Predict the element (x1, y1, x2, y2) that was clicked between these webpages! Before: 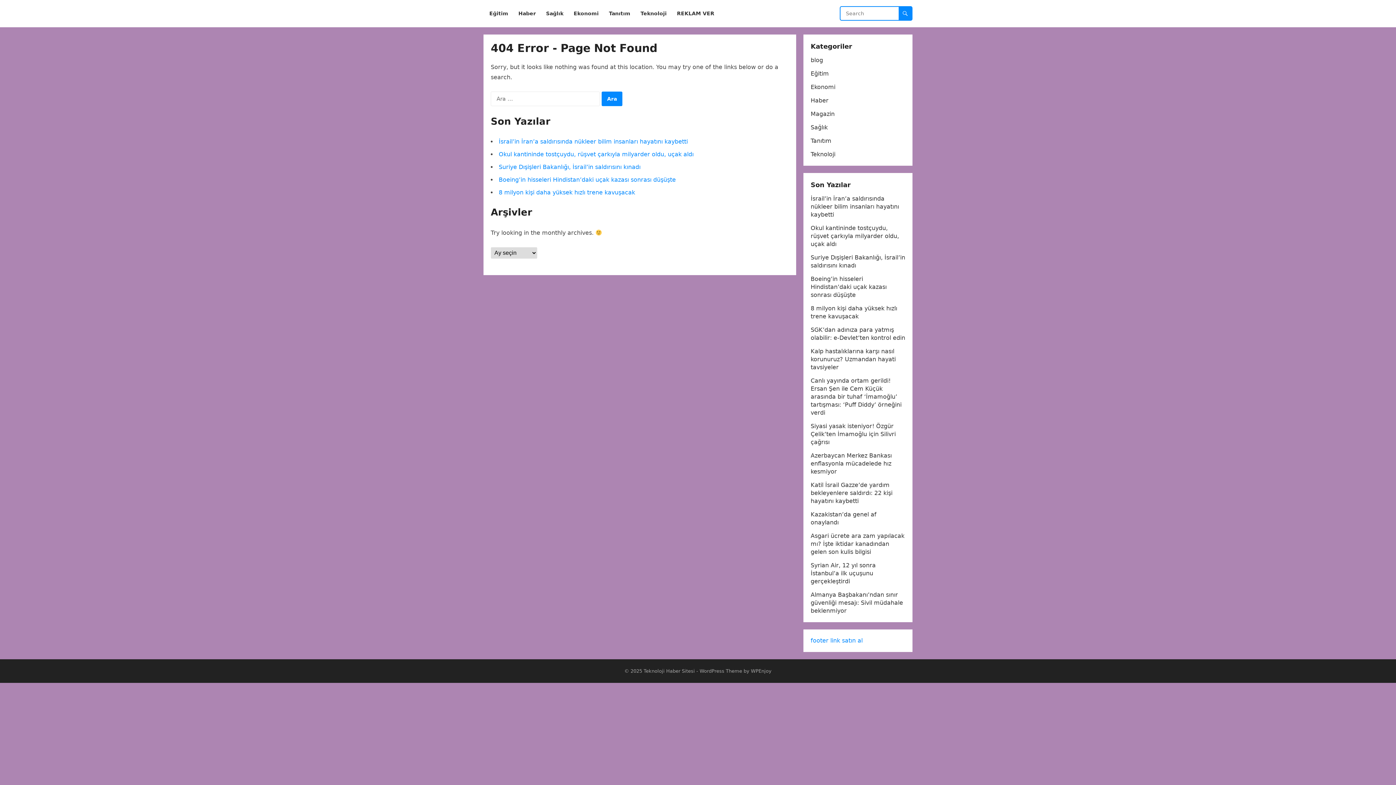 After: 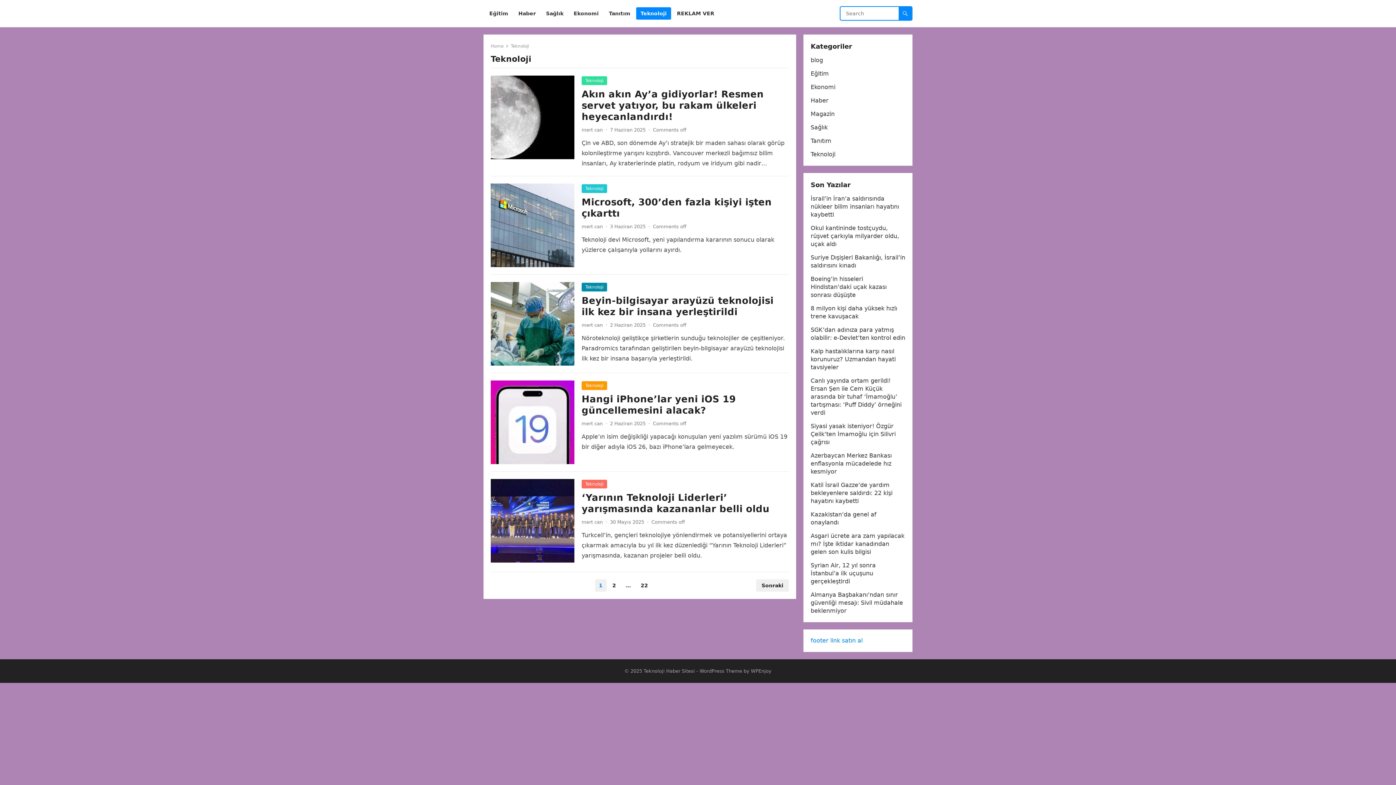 Action: bbox: (810, 150, 835, 157) label: Teknoloji